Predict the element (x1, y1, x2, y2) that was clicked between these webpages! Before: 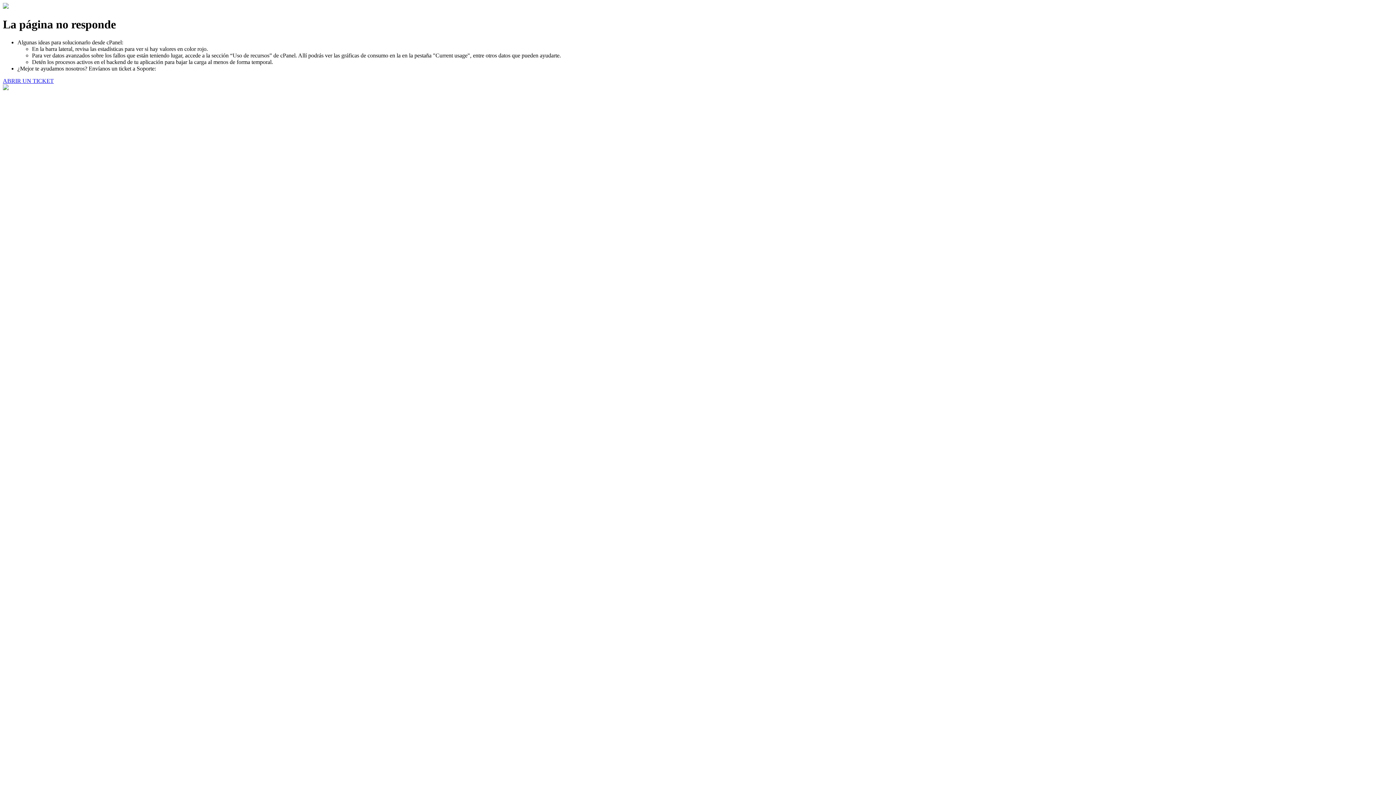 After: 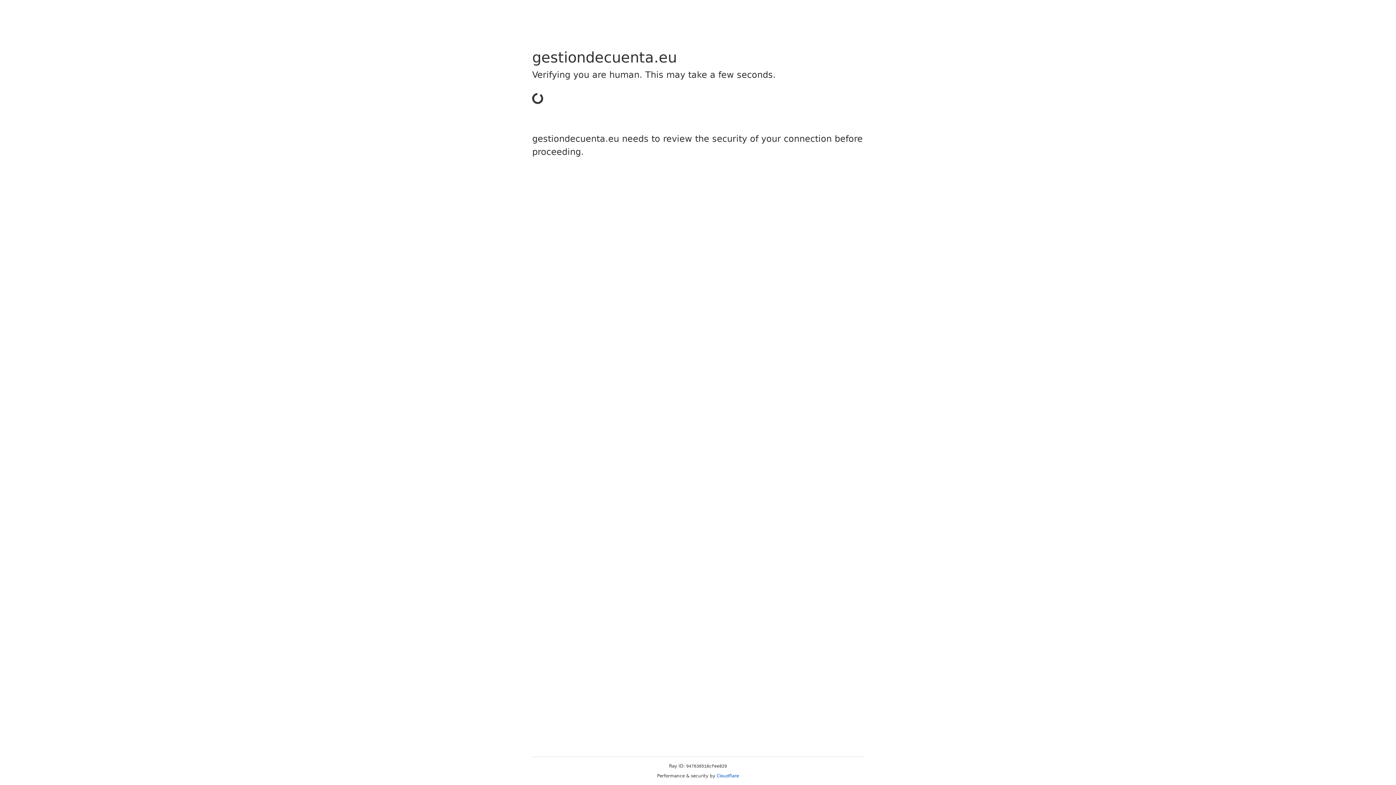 Action: bbox: (2, 77, 53, 83) label: ABRIR UN TICKET